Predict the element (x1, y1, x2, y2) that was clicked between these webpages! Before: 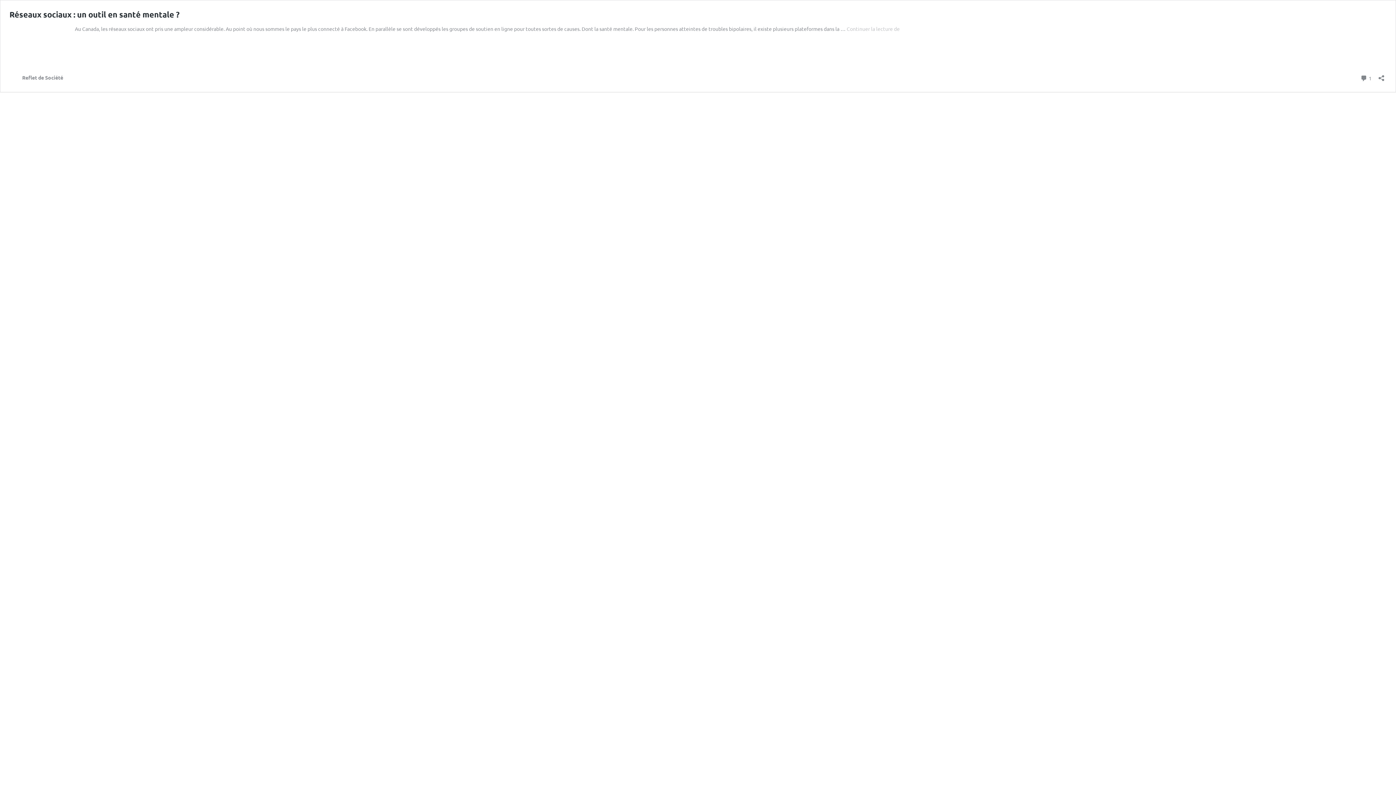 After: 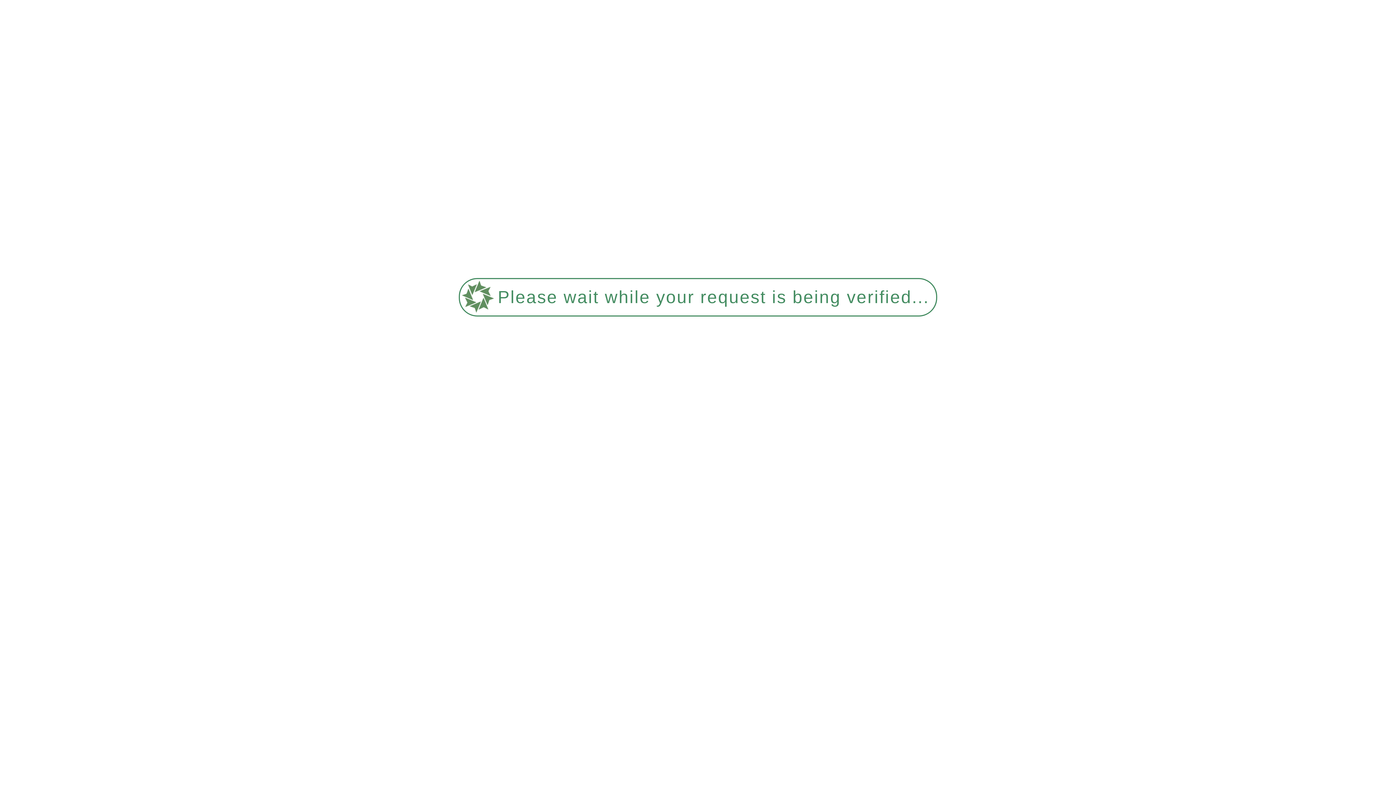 Action: bbox: (9, 58, 67, 64)